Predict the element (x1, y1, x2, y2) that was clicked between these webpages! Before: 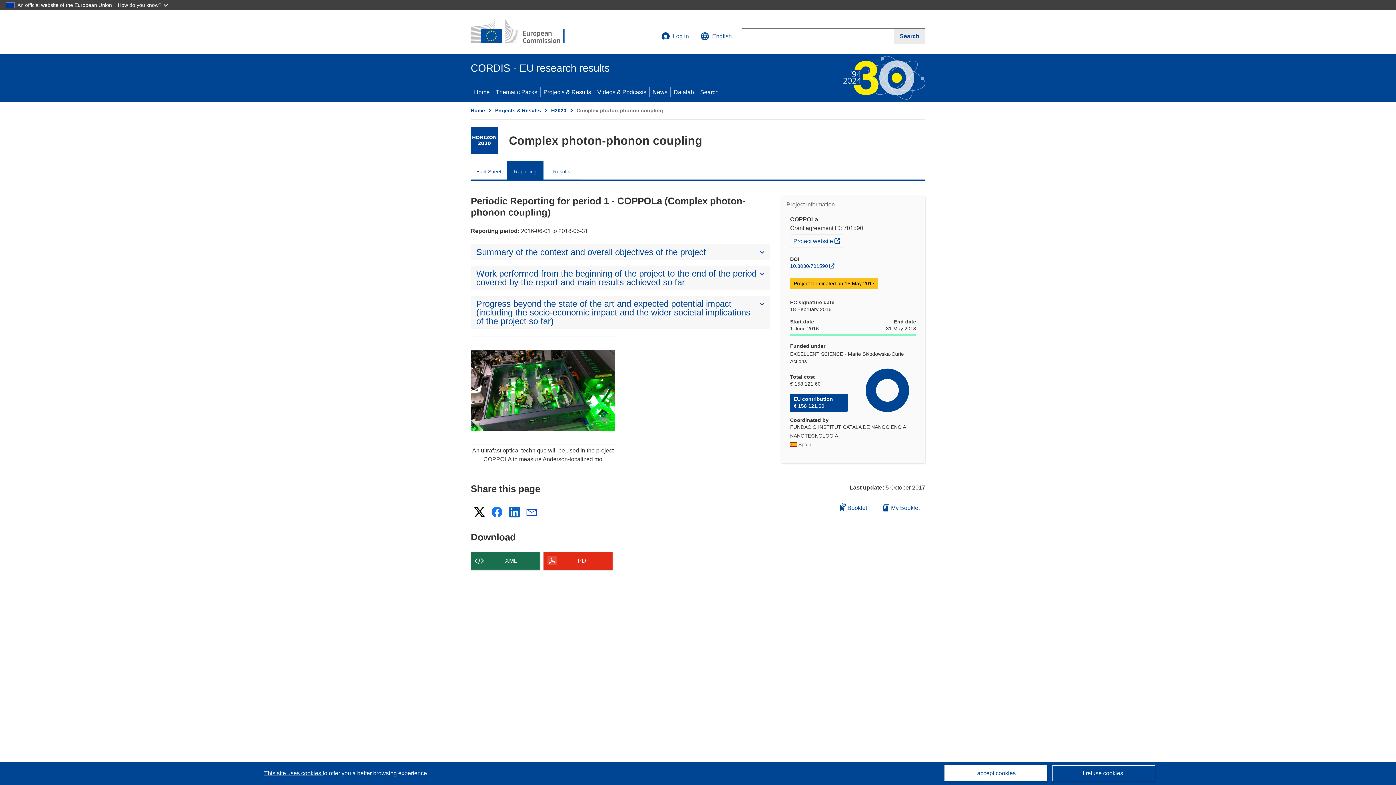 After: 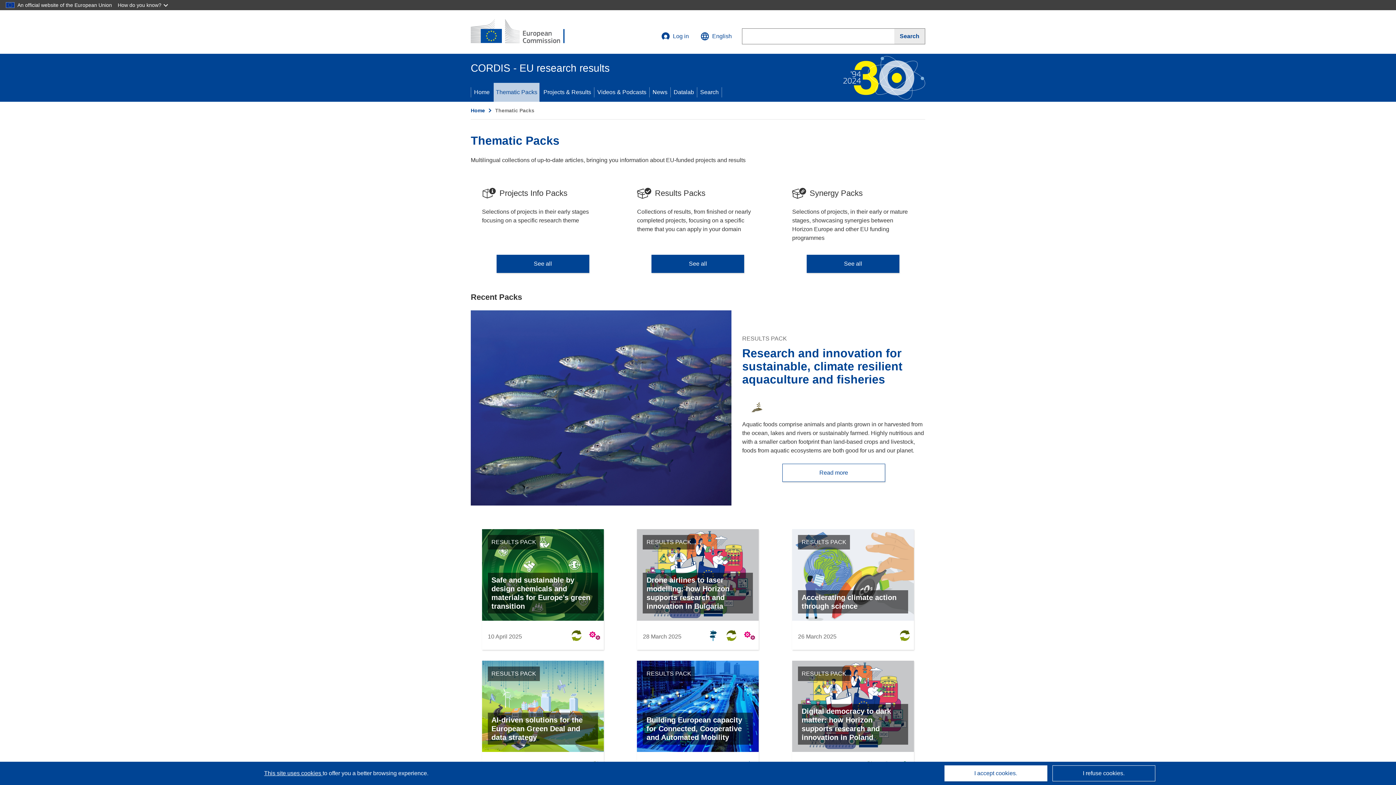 Action: bbox: (493, 82, 540, 101) label: Thematic Packs